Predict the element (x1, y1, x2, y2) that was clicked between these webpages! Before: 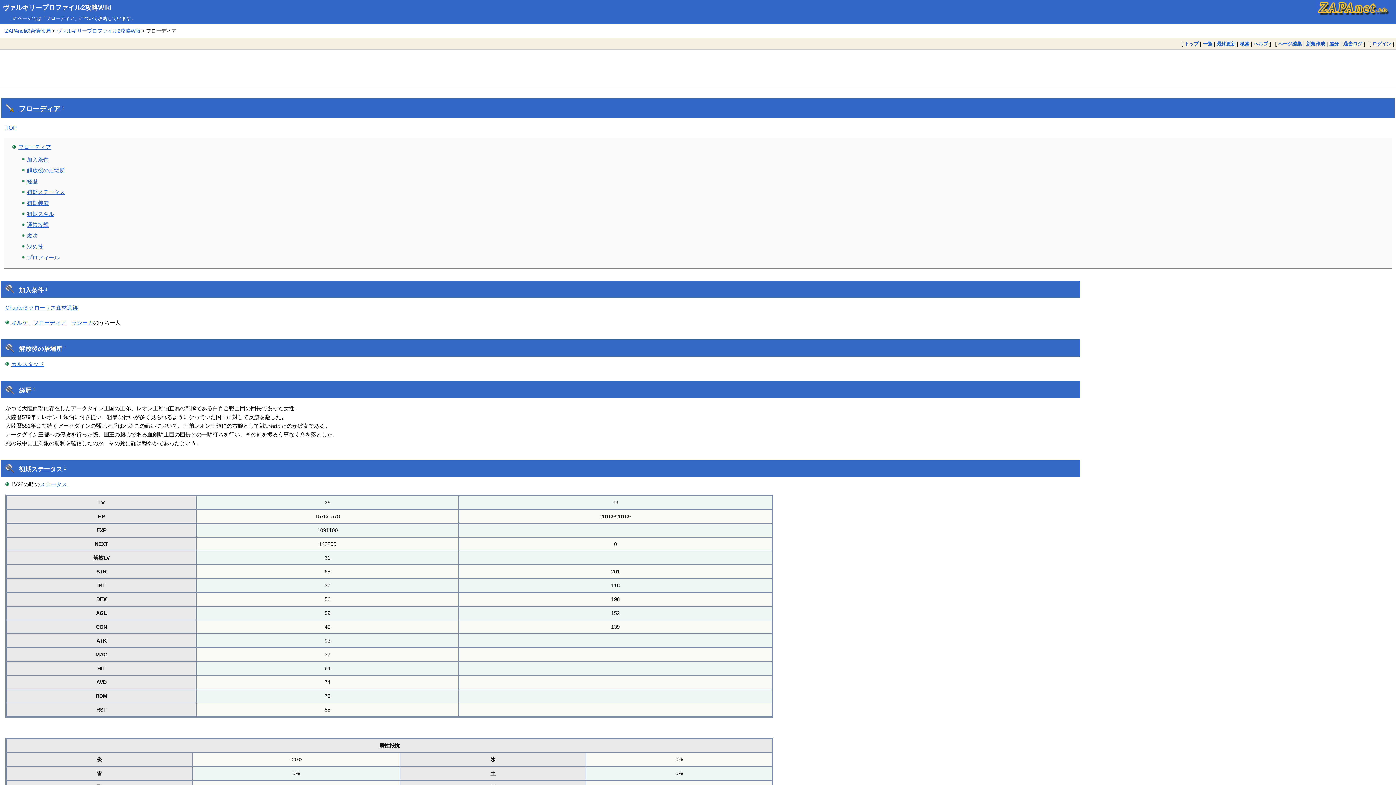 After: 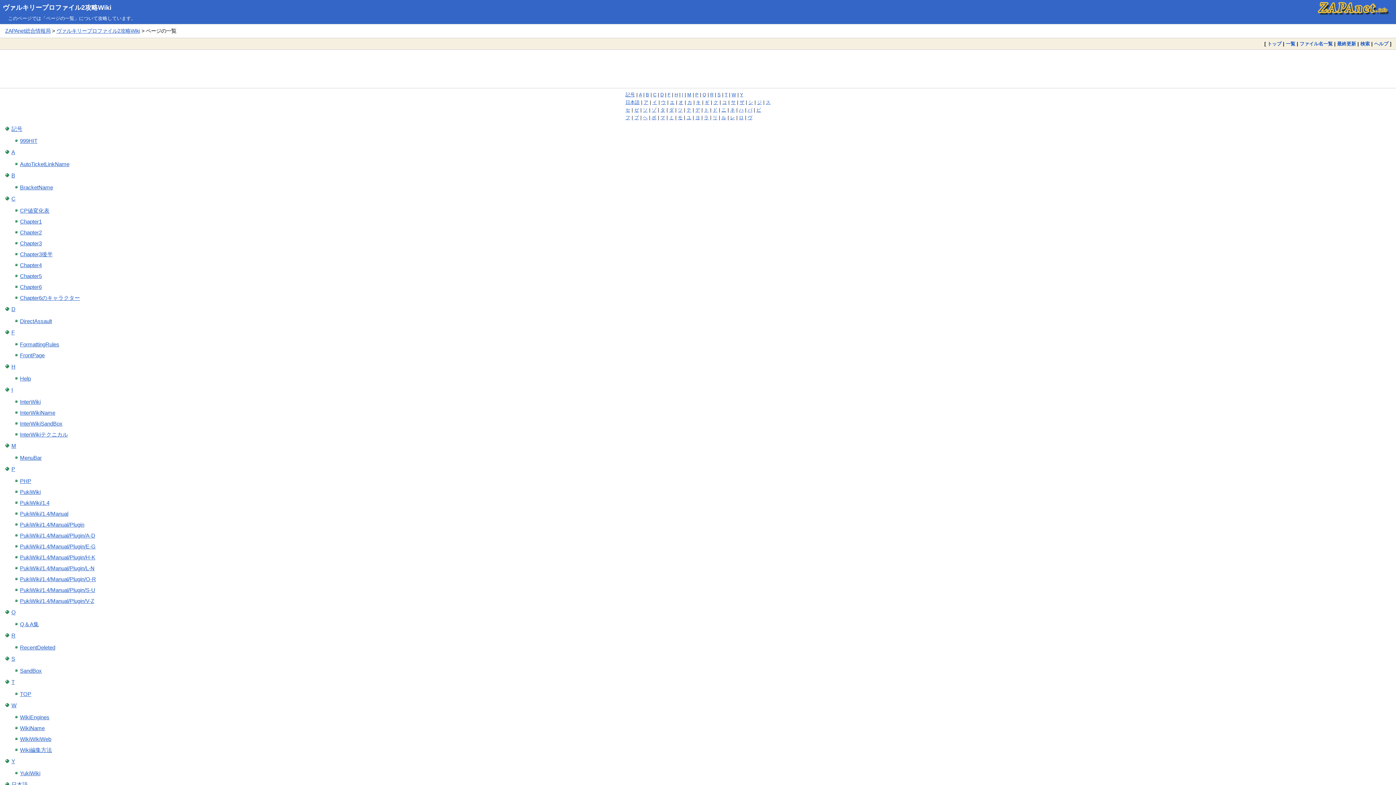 Action: bbox: (1203, 40, 1212, 46) label: 一覧